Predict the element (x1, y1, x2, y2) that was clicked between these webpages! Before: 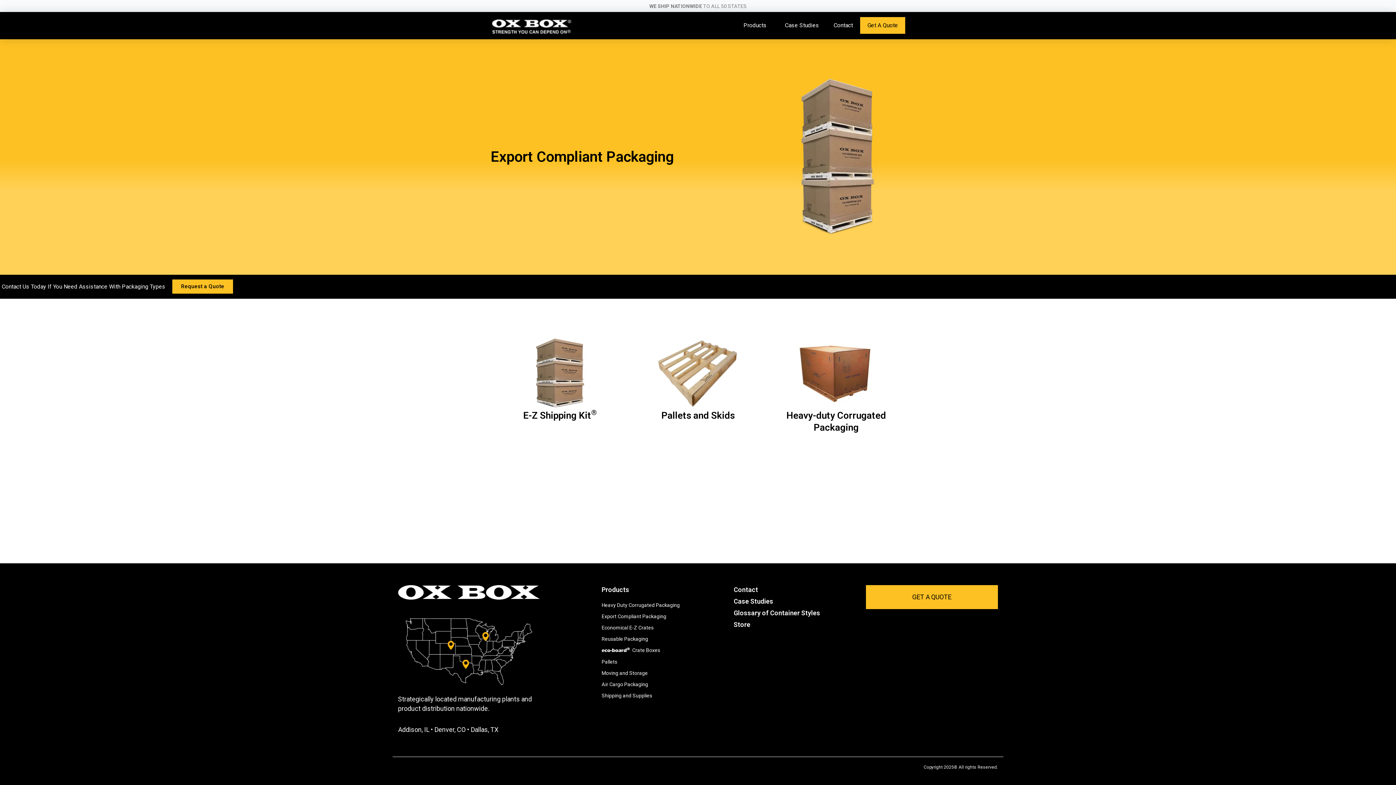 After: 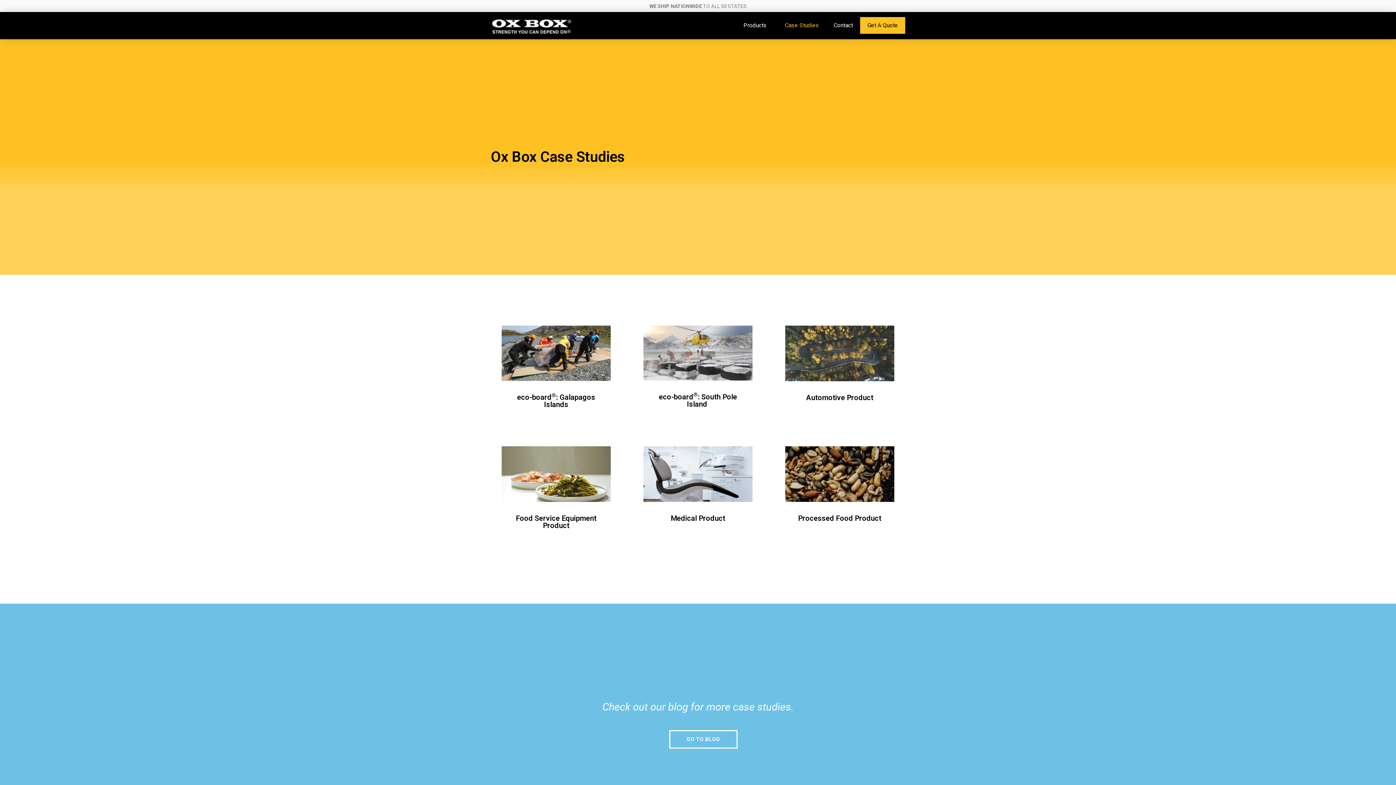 Action: label: Case Studies bbox: (733, 597, 773, 605)